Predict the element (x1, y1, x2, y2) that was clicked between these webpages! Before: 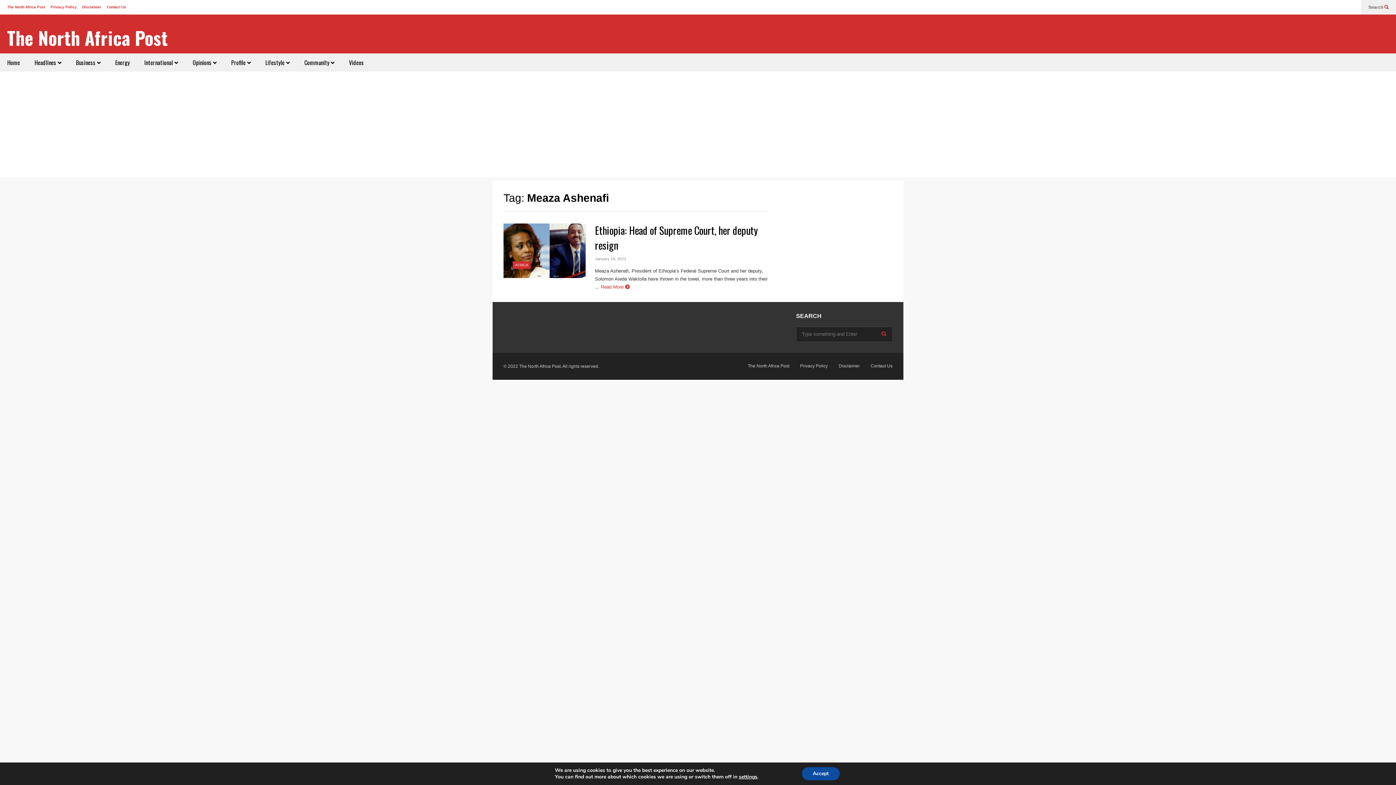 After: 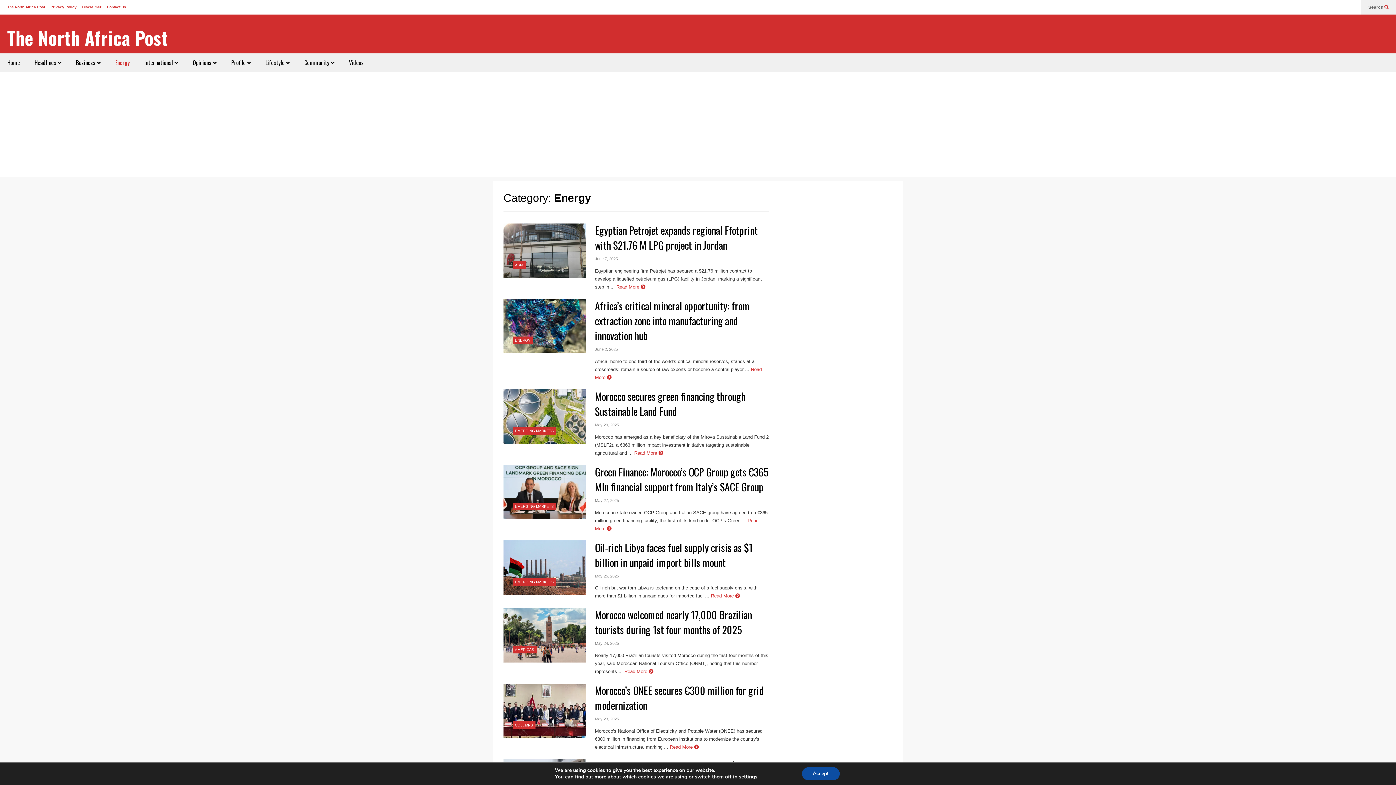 Action: bbox: (108, 53, 137, 71) label: Energy